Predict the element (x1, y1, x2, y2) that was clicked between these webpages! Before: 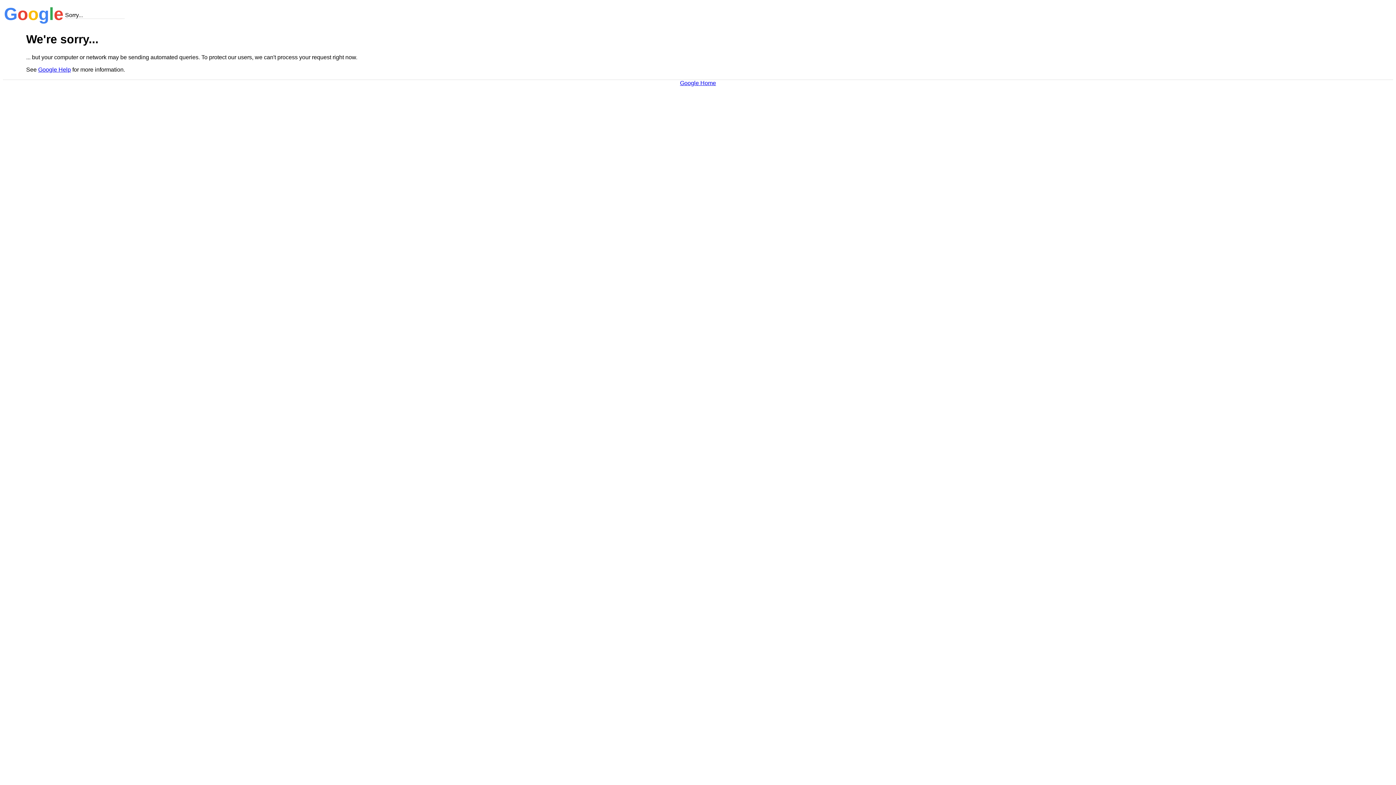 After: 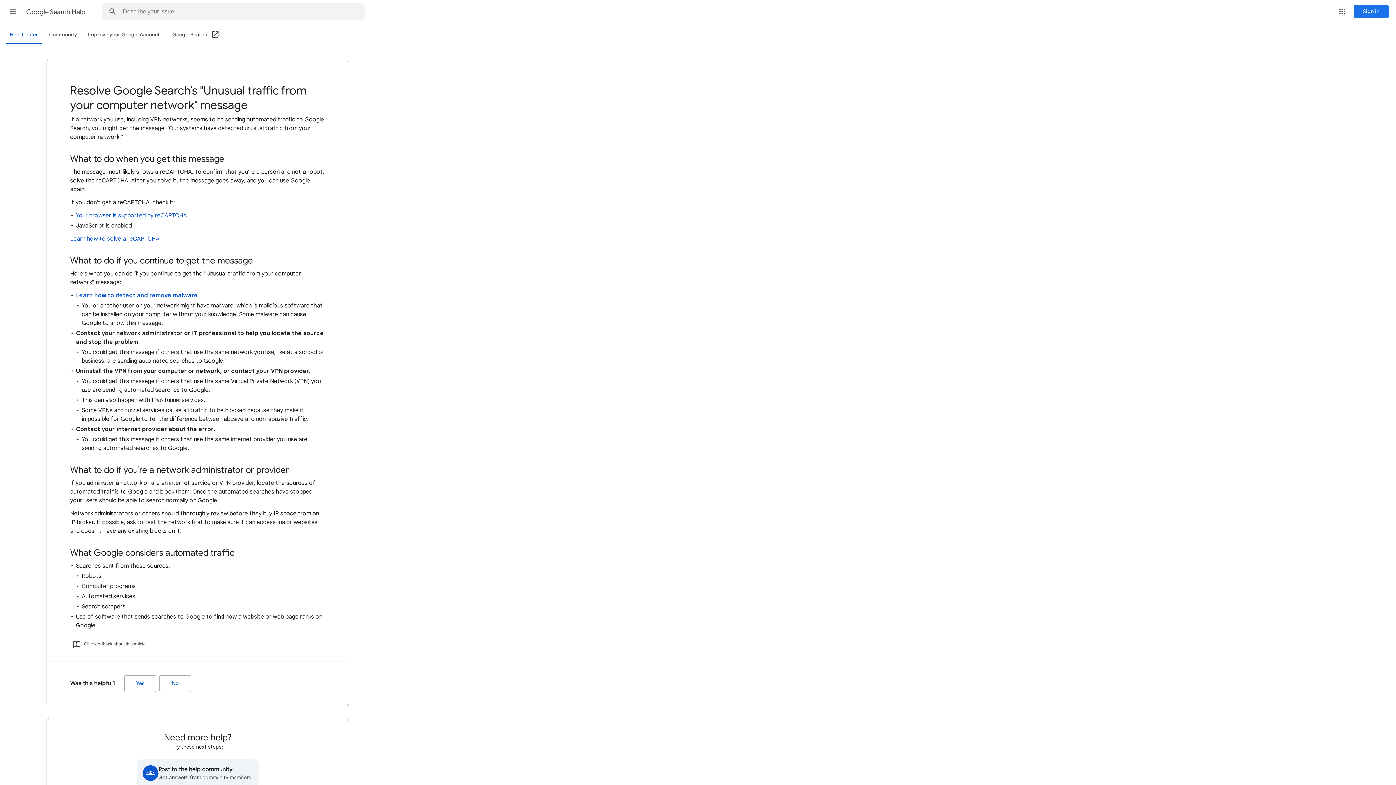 Action: bbox: (38, 66, 70, 72) label: Google Help